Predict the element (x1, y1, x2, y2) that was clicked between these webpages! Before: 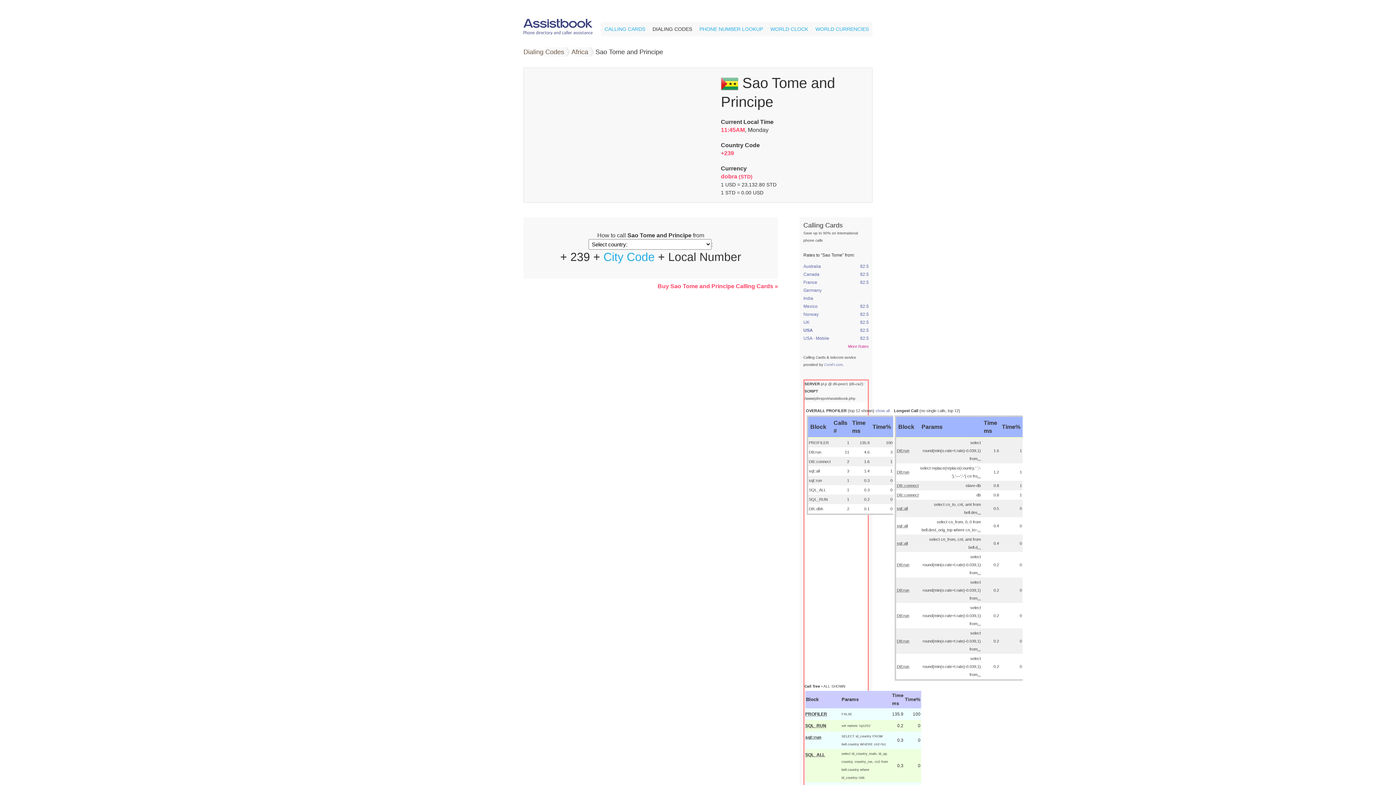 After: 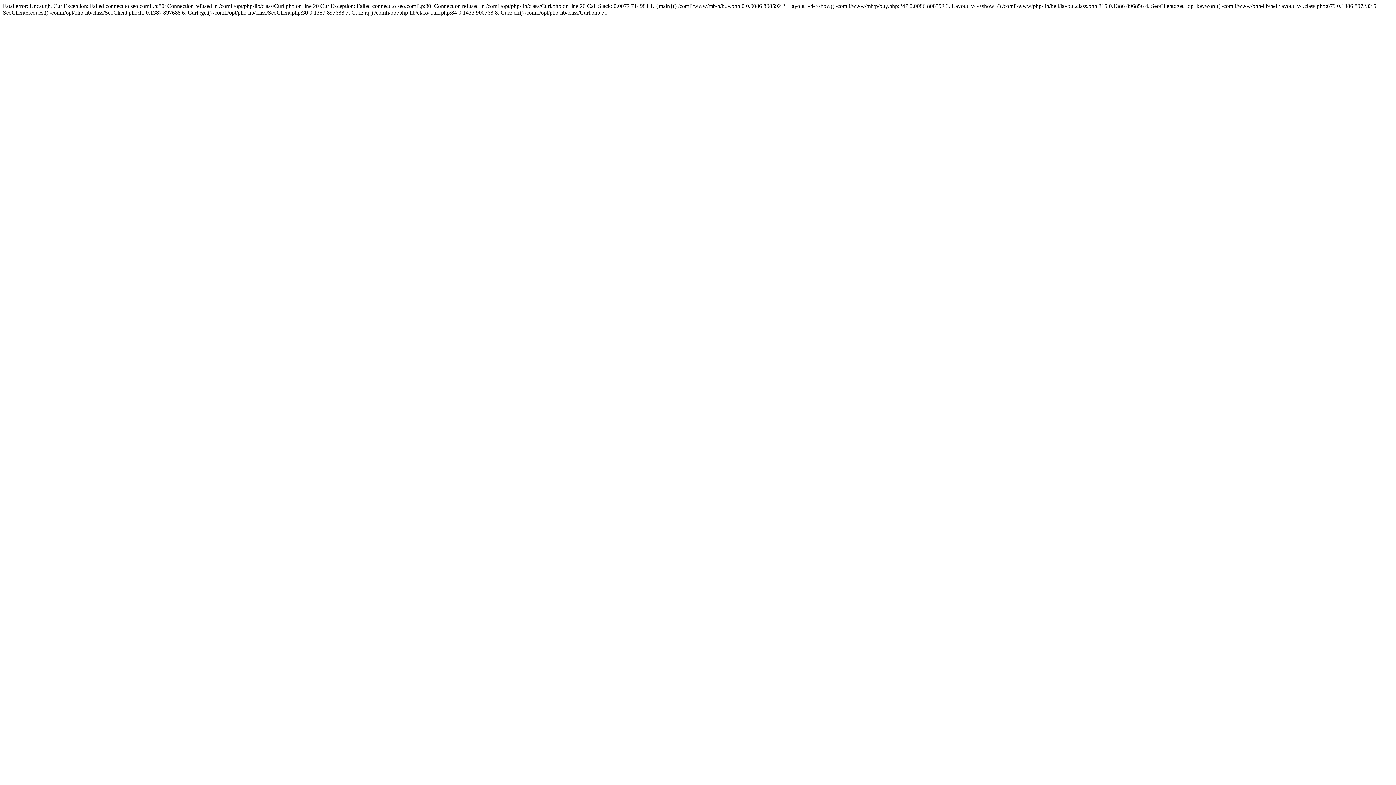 Action: bbox: (803, 312, 818, 317) label: Norway